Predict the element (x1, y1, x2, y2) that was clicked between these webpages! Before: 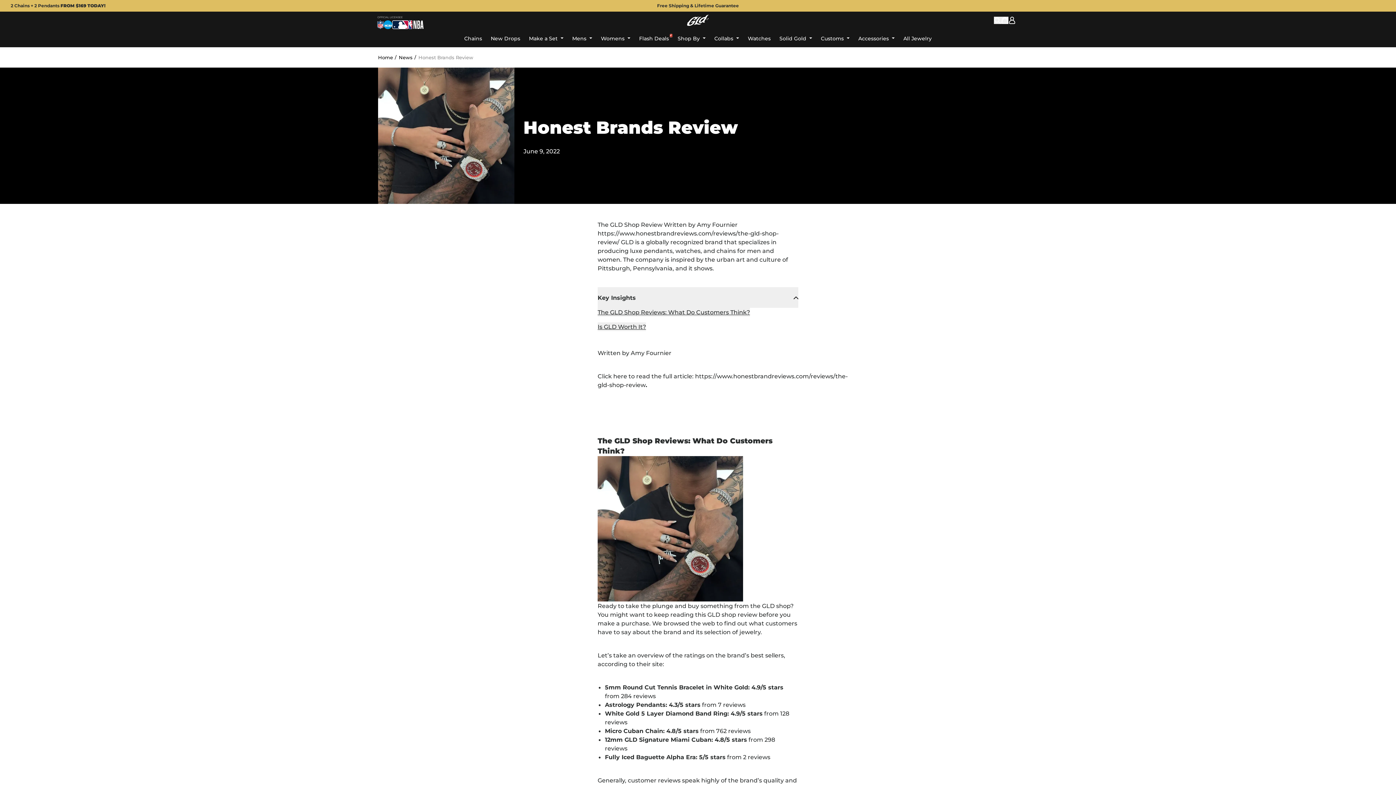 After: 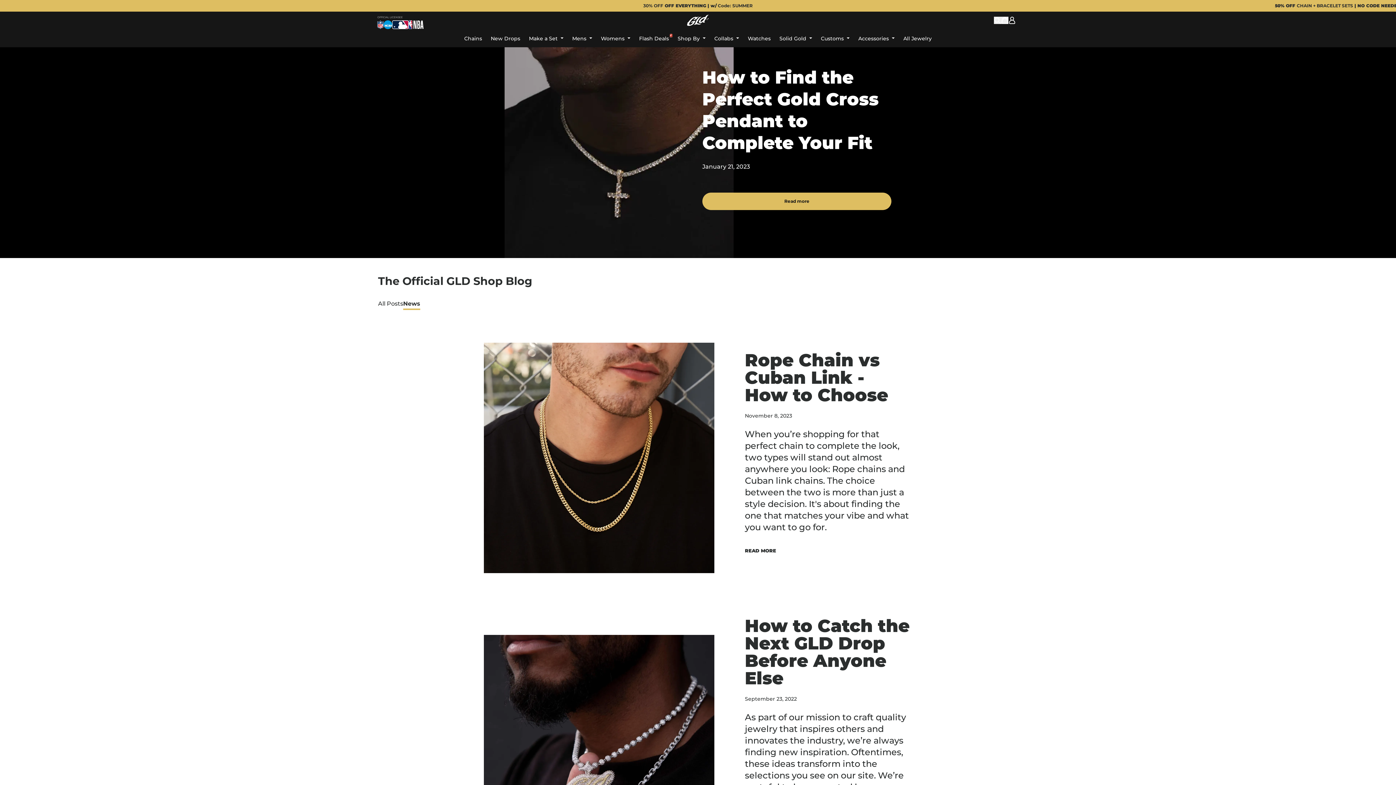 Action: label: News
/ bbox: (398, 54, 412, 60)